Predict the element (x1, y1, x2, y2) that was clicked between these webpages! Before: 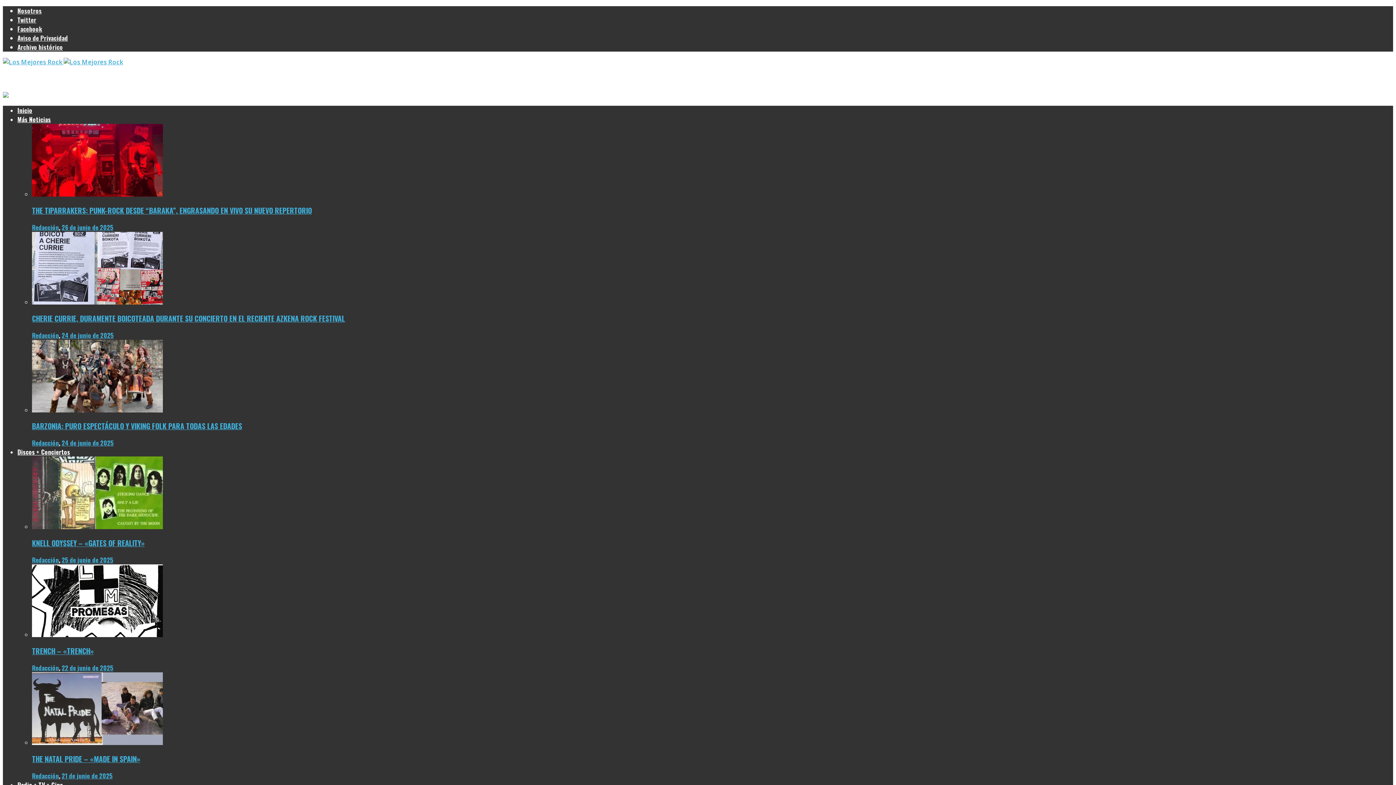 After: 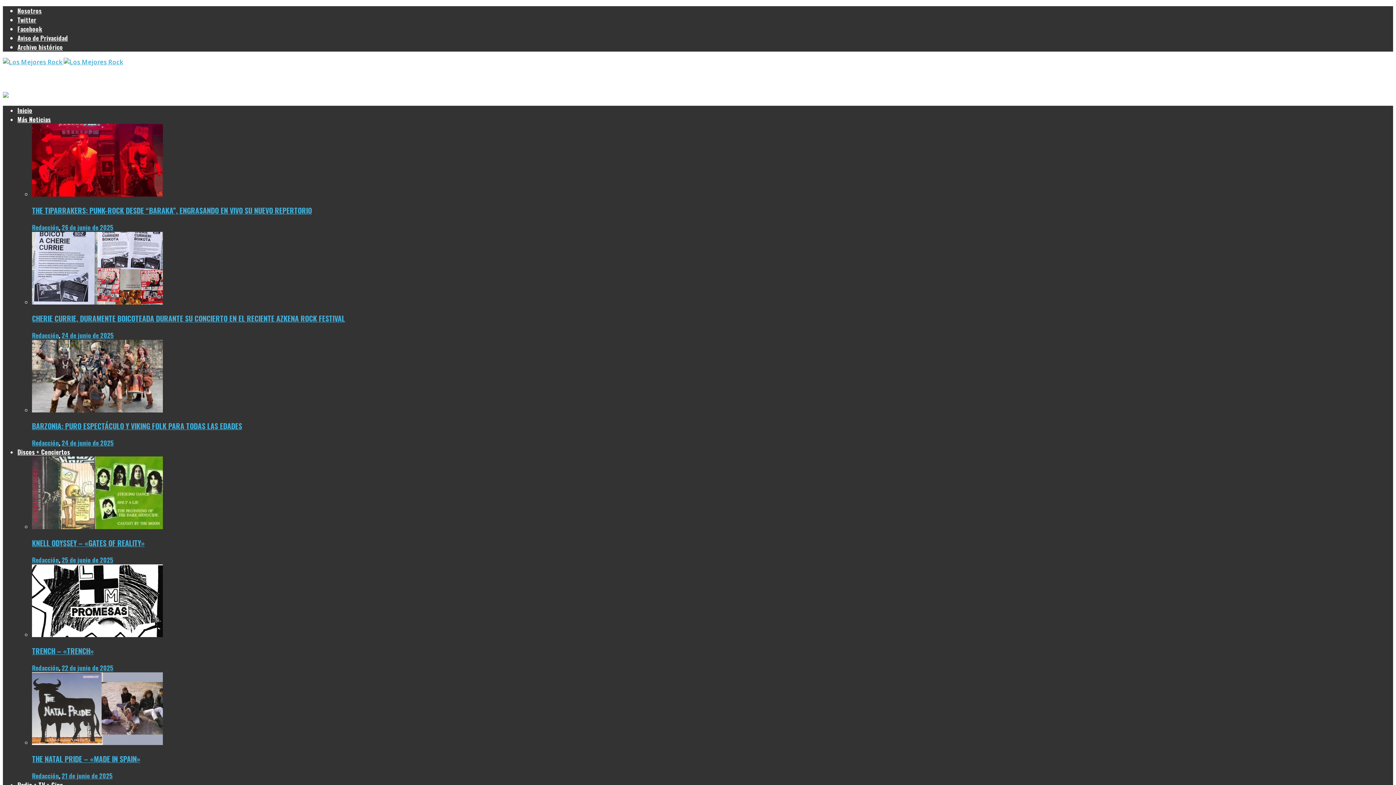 Action: label: THE NATAL PRIDE – «MADE IN SPAIN» bbox: (32, 753, 140, 764)